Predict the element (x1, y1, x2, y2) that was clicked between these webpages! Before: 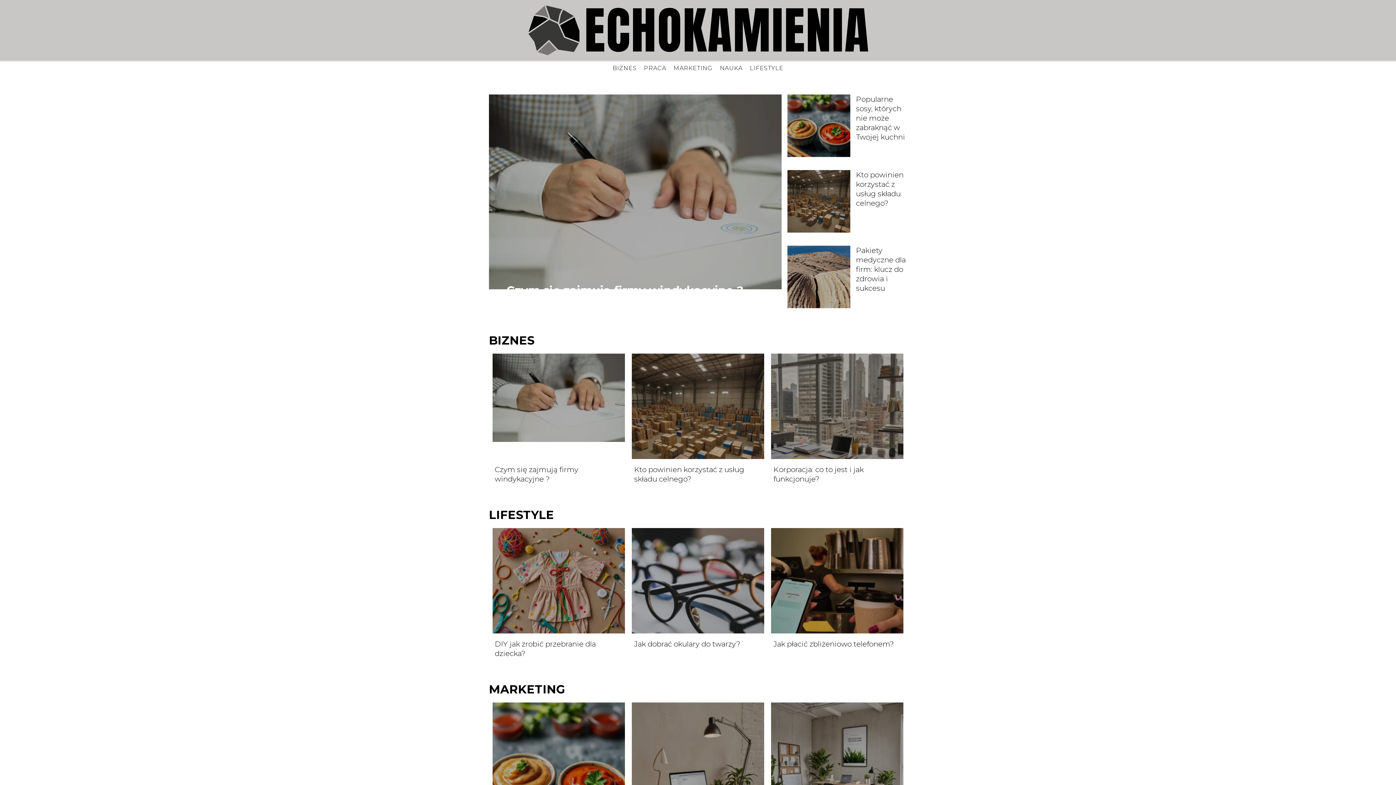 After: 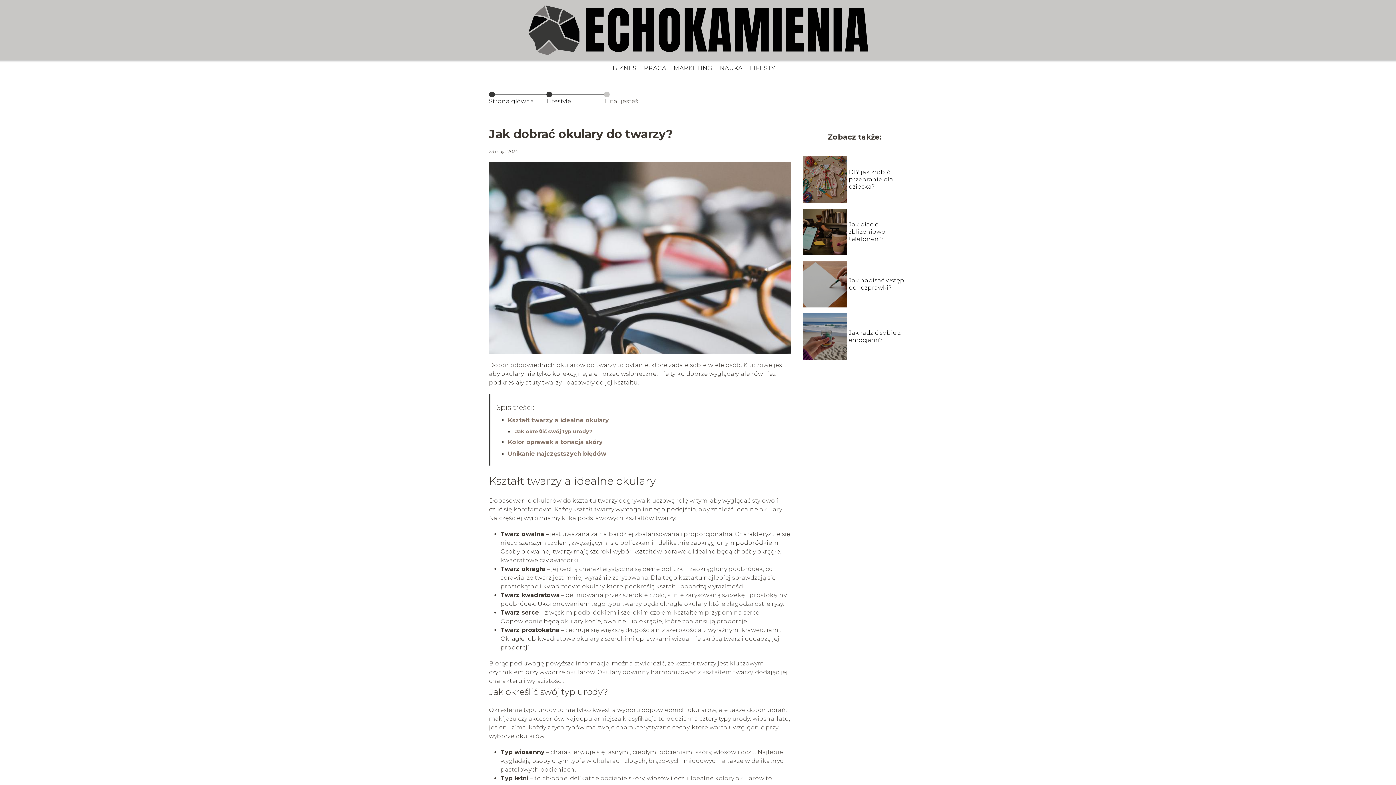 Action: bbox: (634, 639, 740, 648) label: Jak dobrać okulary do twarzy?